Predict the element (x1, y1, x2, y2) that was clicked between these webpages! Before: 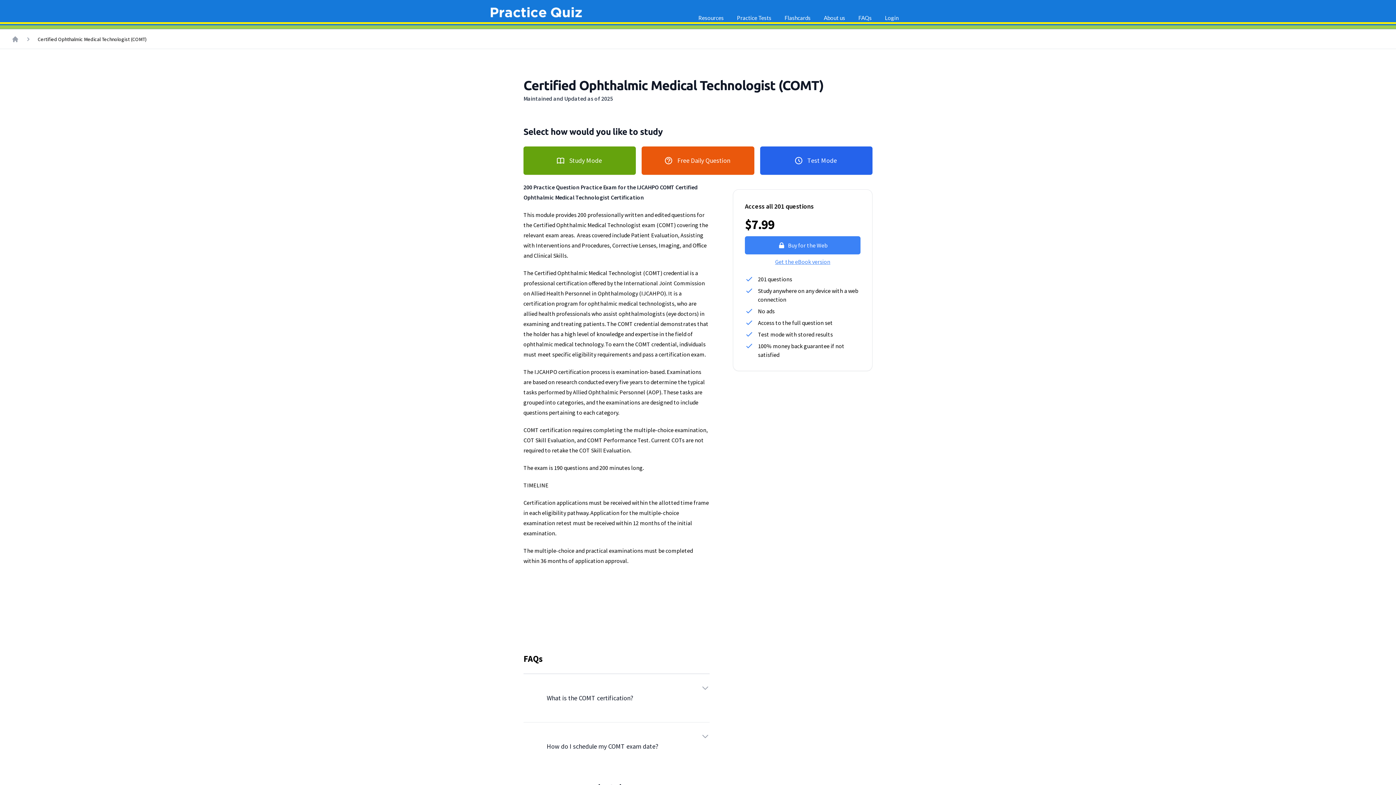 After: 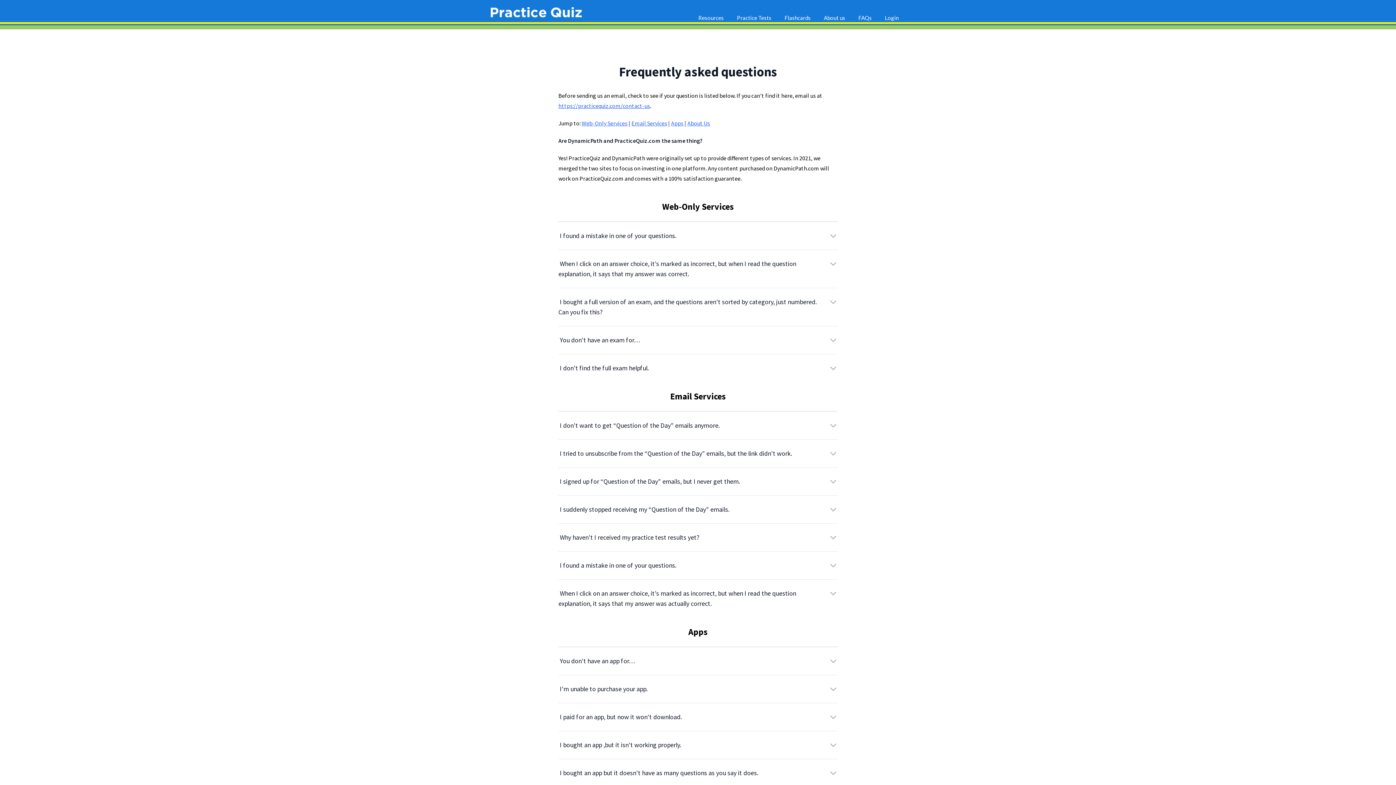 Action: label: FAQs bbox: (852, 11, 878, 25)